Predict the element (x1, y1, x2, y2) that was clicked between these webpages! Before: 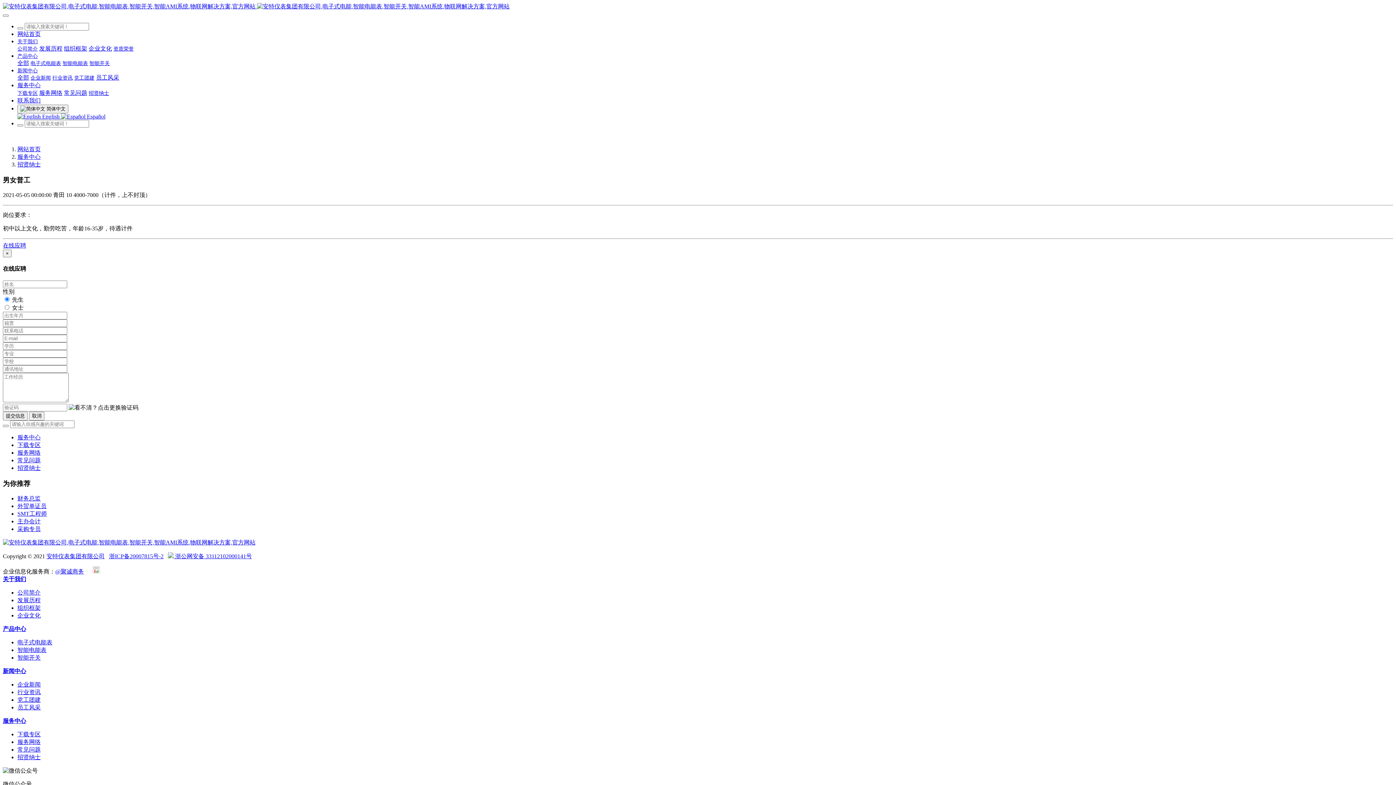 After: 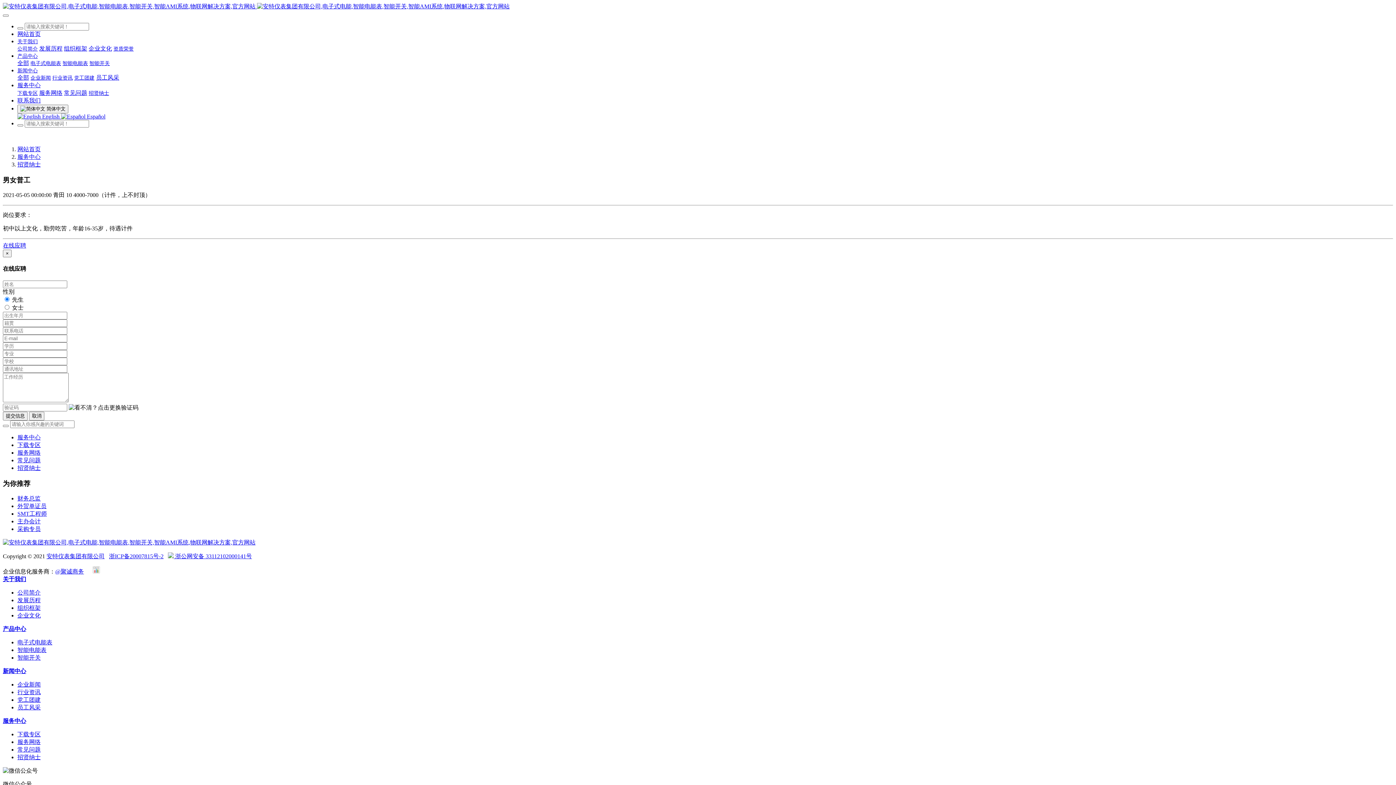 Action: label: @聚诚商务 bbox: (55, 568, 84, 574)